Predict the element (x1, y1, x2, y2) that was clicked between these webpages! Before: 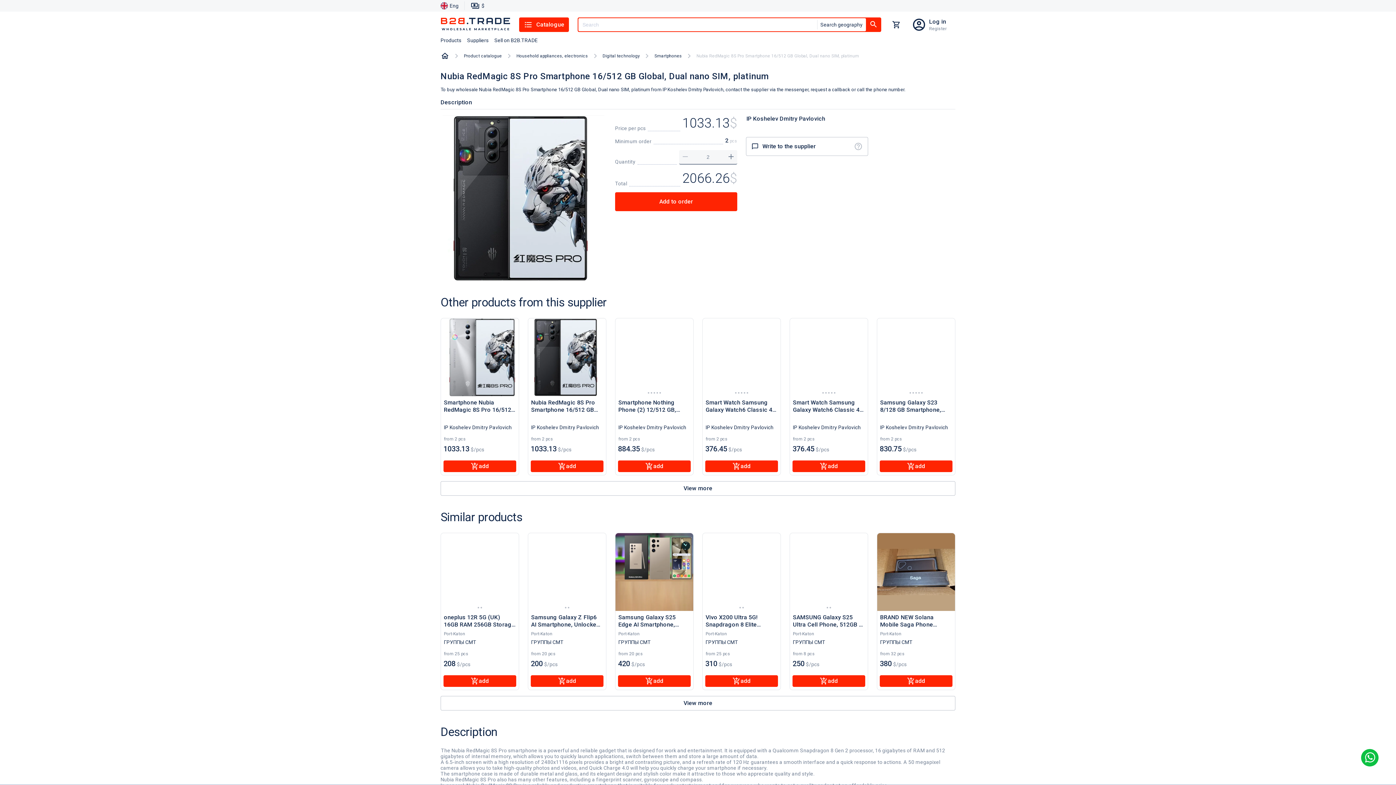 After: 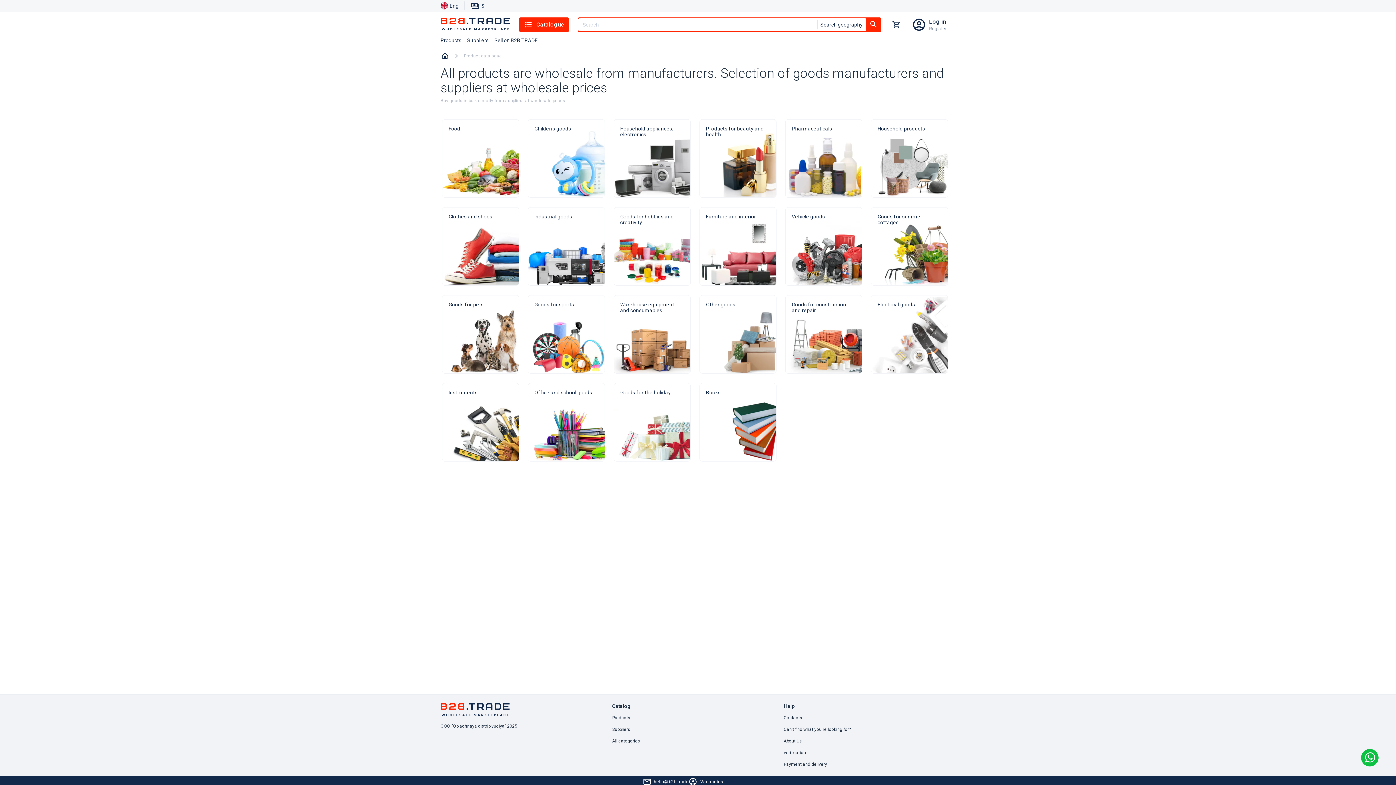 Action: bbox: (440, 37, 461, 42) label: Products